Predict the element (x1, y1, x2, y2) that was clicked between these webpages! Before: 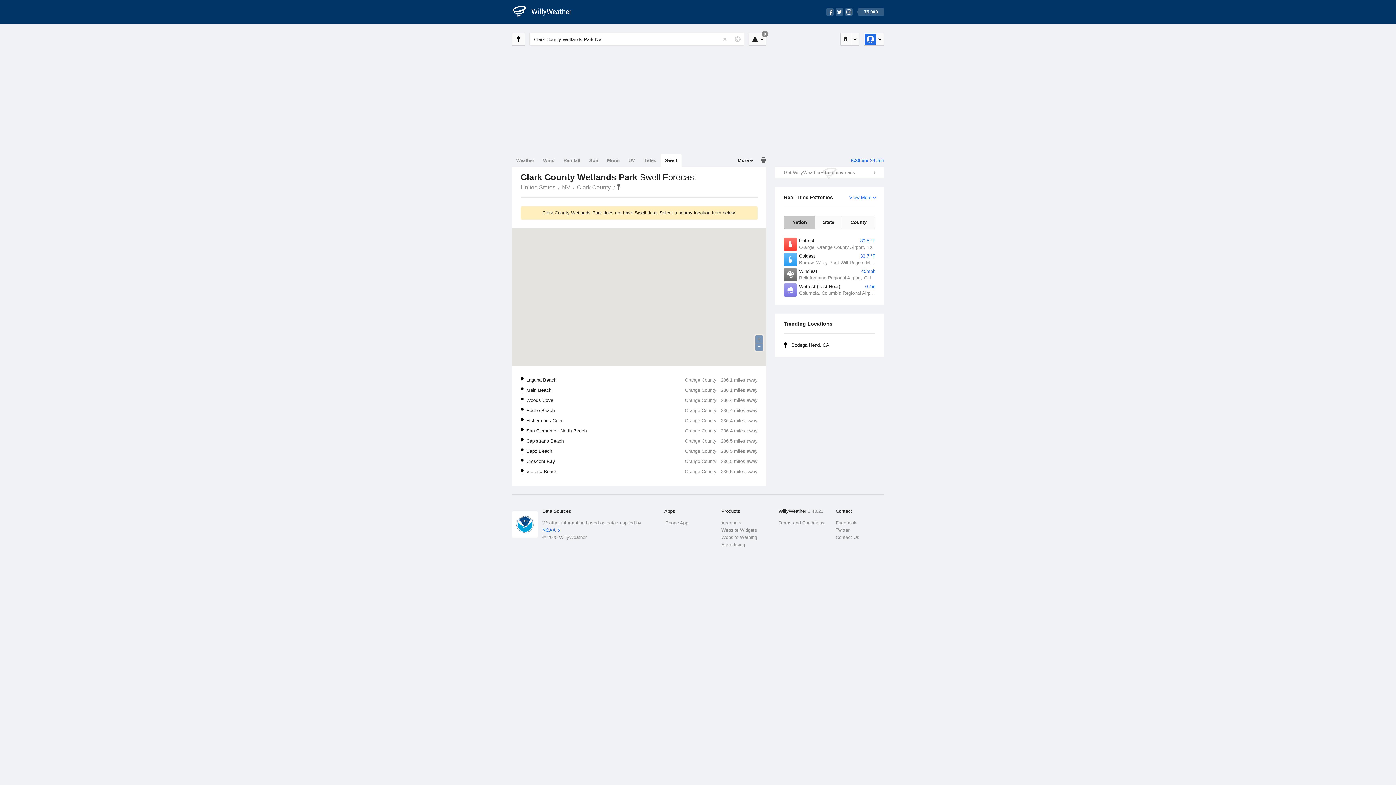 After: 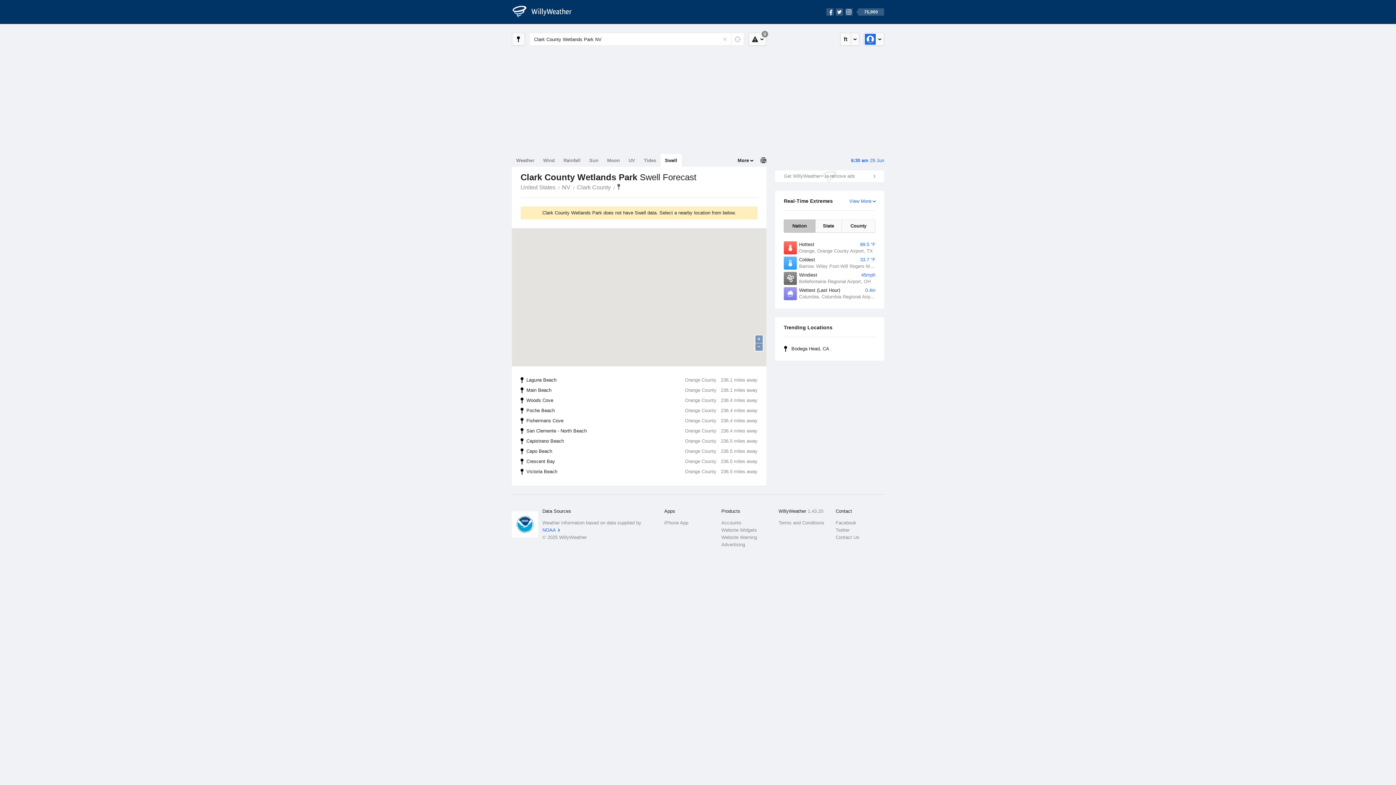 Action: label: Clark County Wetlands Park bbox: (615, 184, 622, 189)